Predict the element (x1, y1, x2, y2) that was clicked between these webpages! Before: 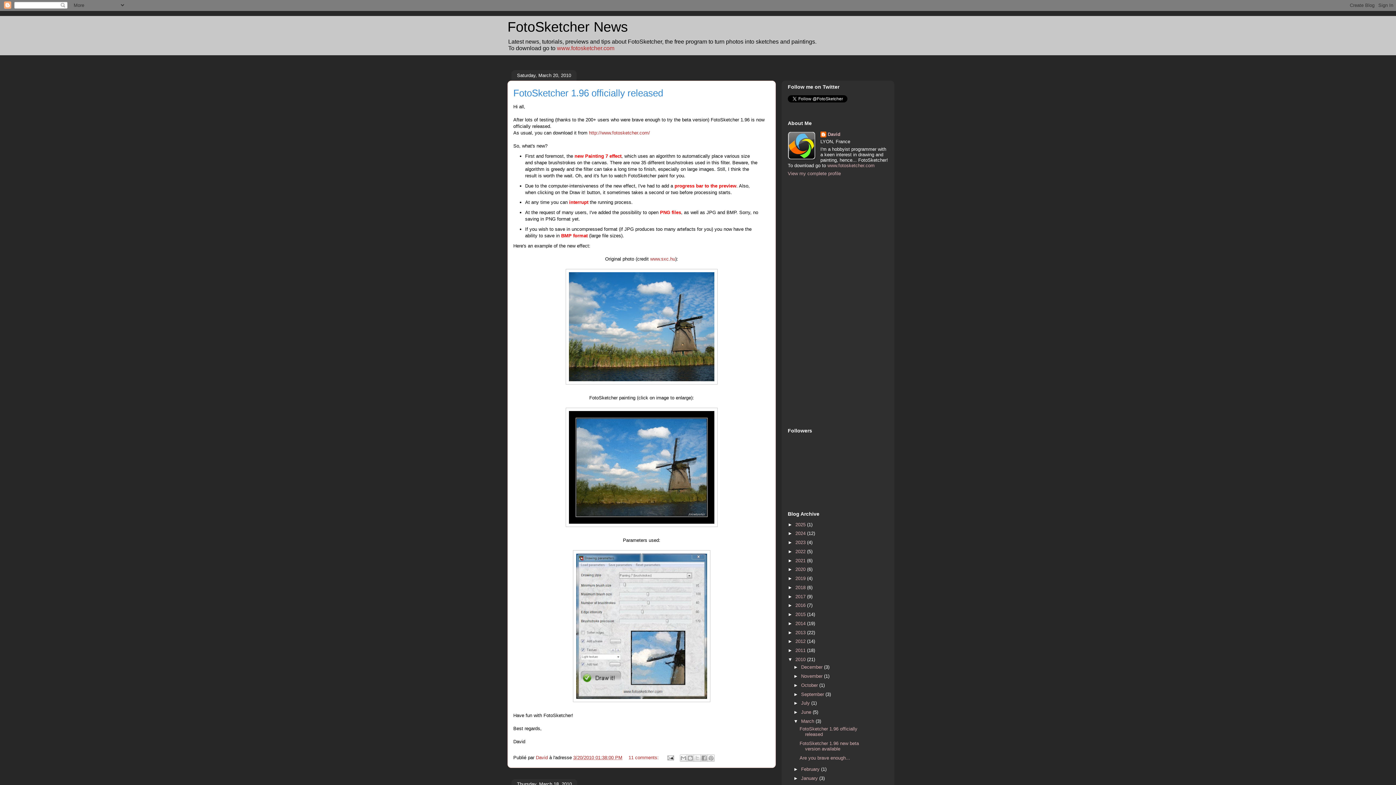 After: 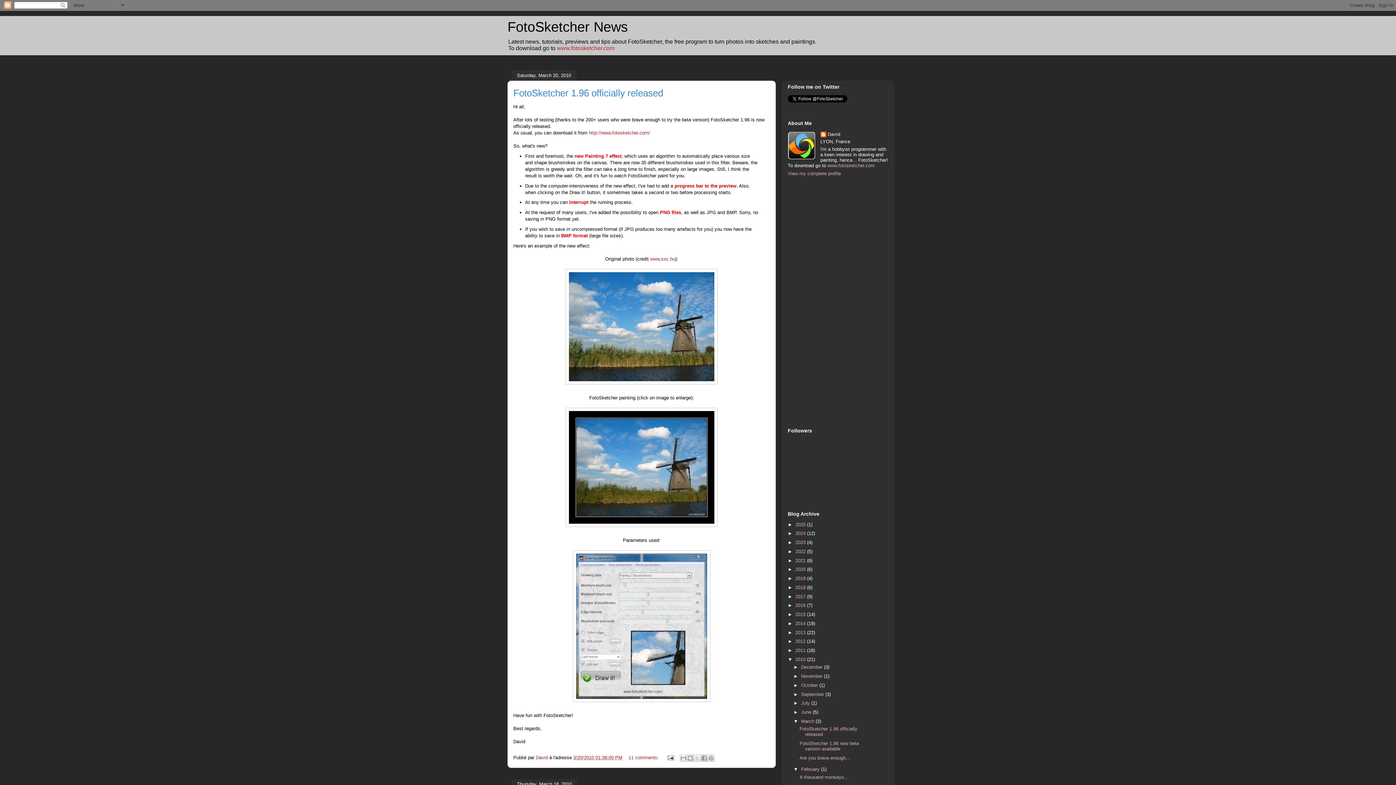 Action: bbox: (793, 766, 801, 772) label: ►  